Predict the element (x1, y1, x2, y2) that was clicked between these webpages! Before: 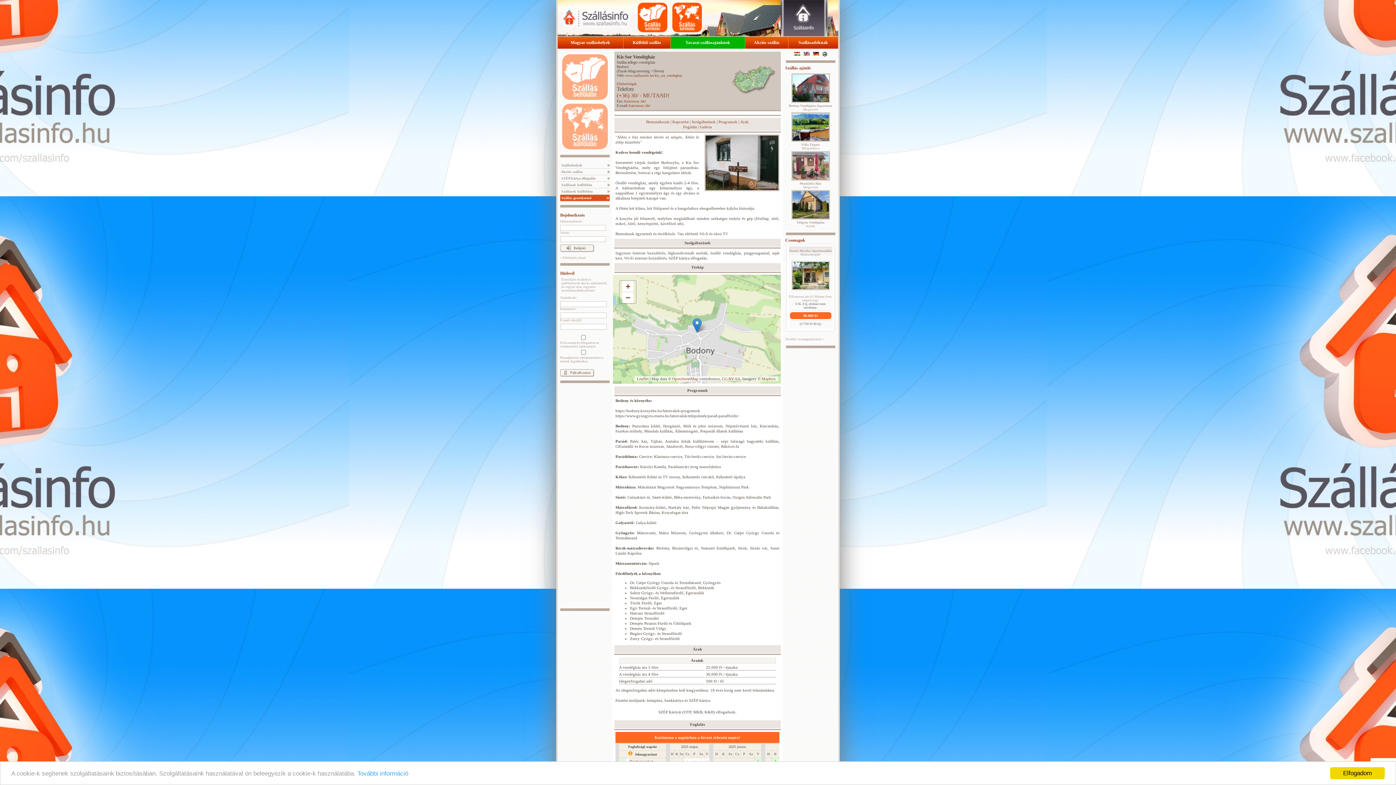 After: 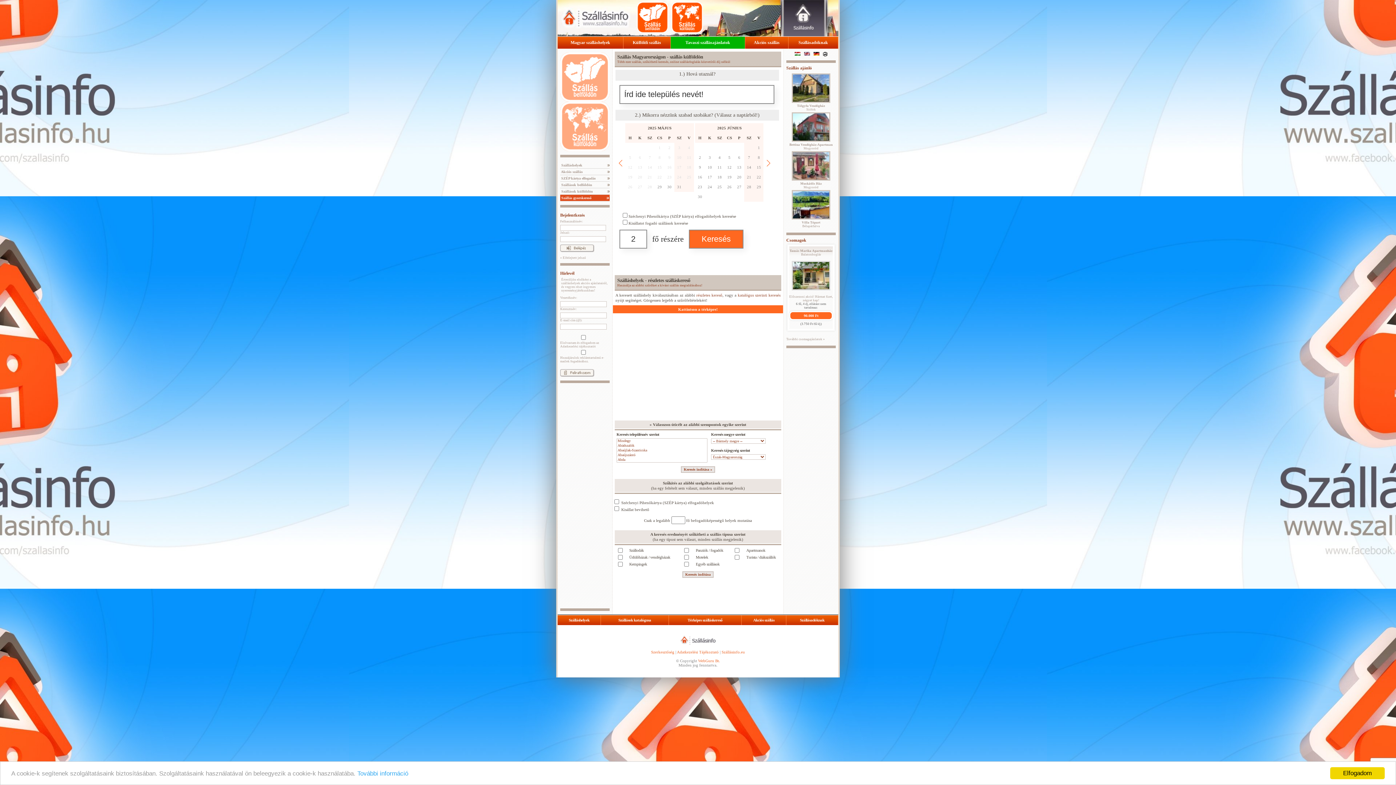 Action: bbox: (557, 36, 623, 48) label: Magyar szálláshelyek